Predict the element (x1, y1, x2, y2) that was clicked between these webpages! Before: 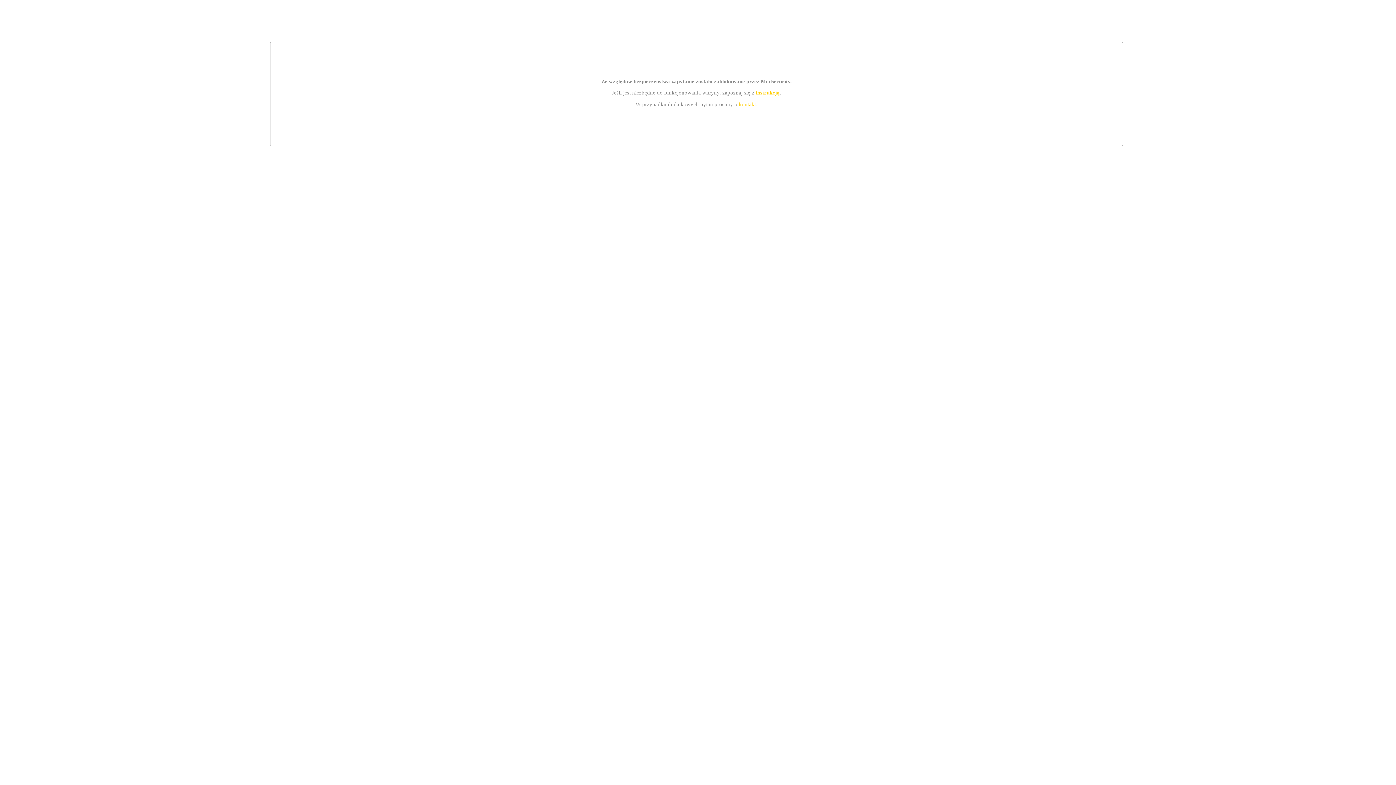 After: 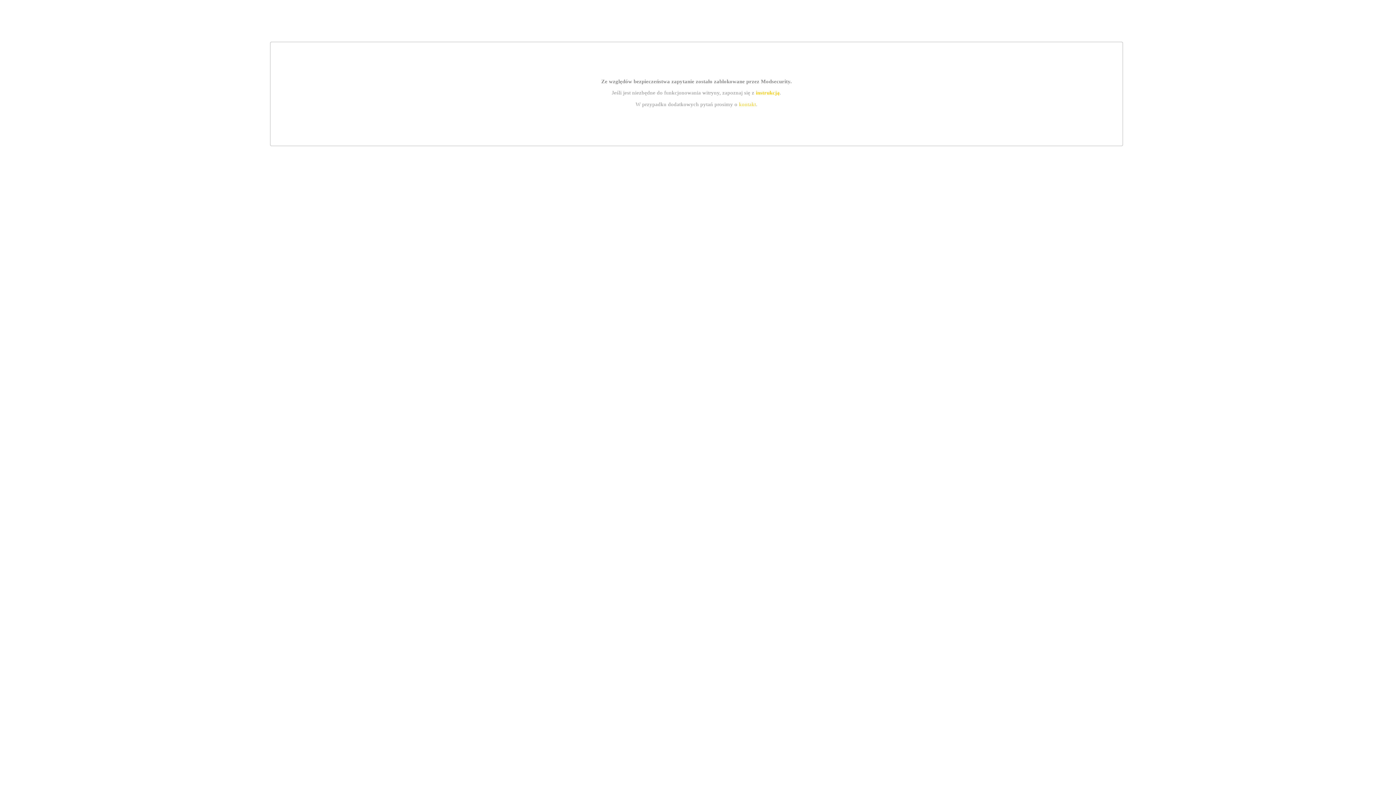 Action: label: instrukcją bbox: (755, 89, 779, 95)